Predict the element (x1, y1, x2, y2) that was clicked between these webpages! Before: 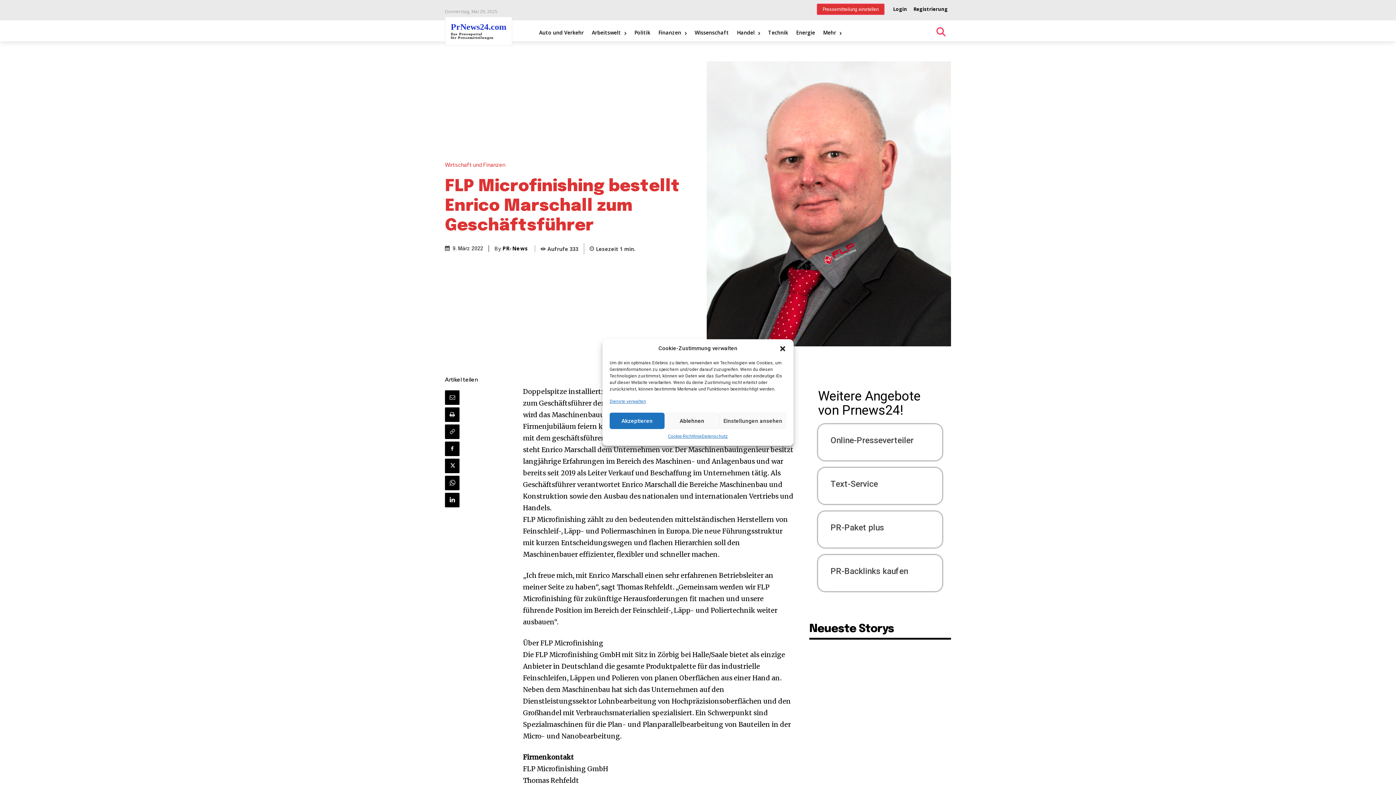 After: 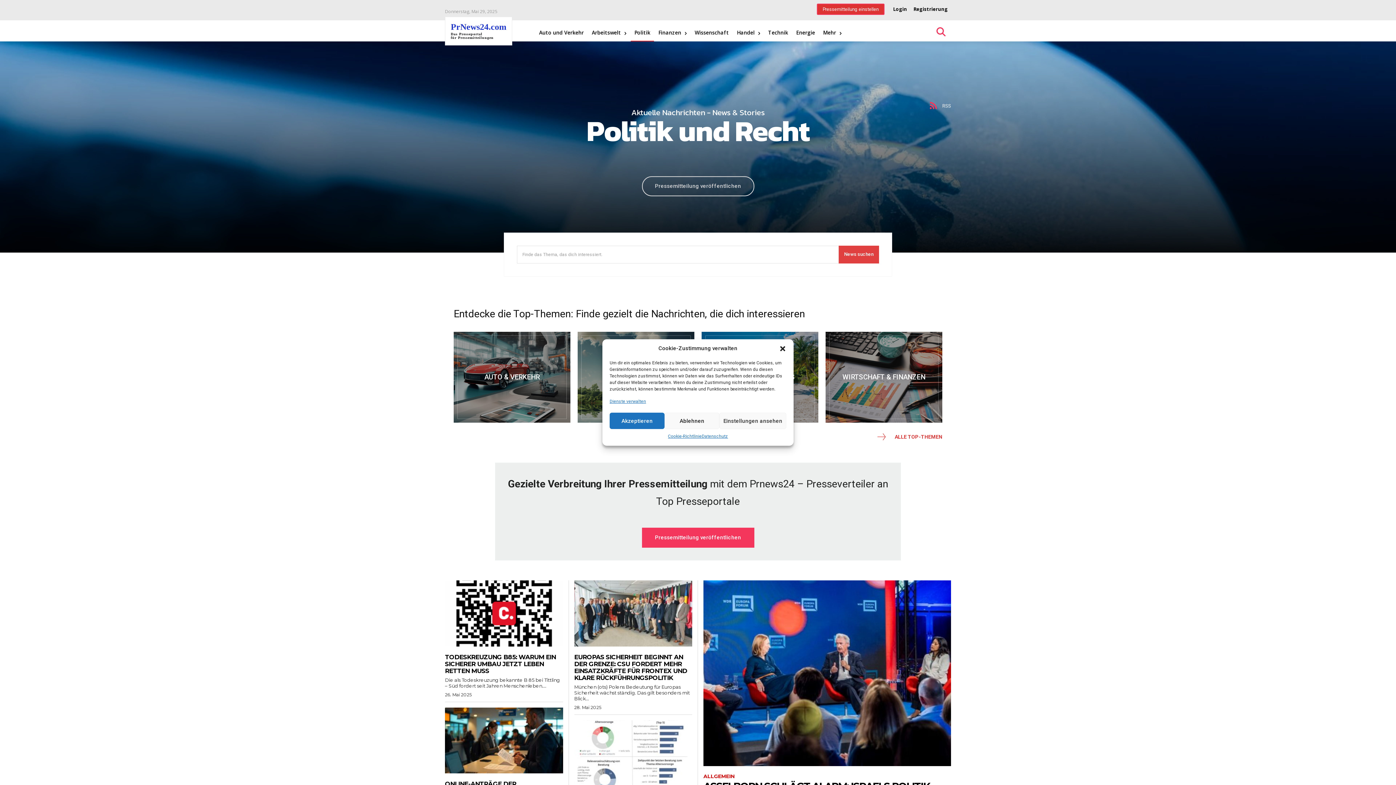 Action: bbox: (630, 20, 654, 45) label: Politik